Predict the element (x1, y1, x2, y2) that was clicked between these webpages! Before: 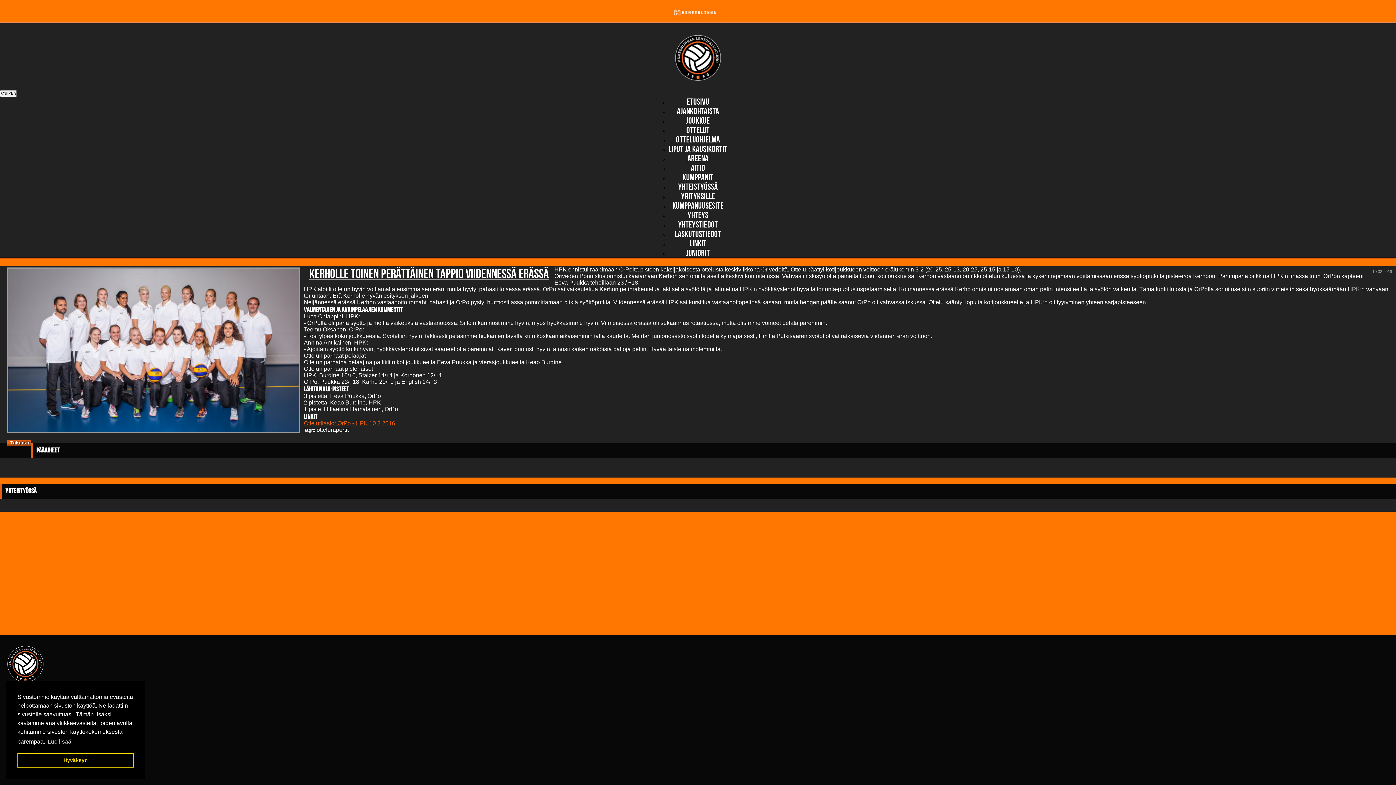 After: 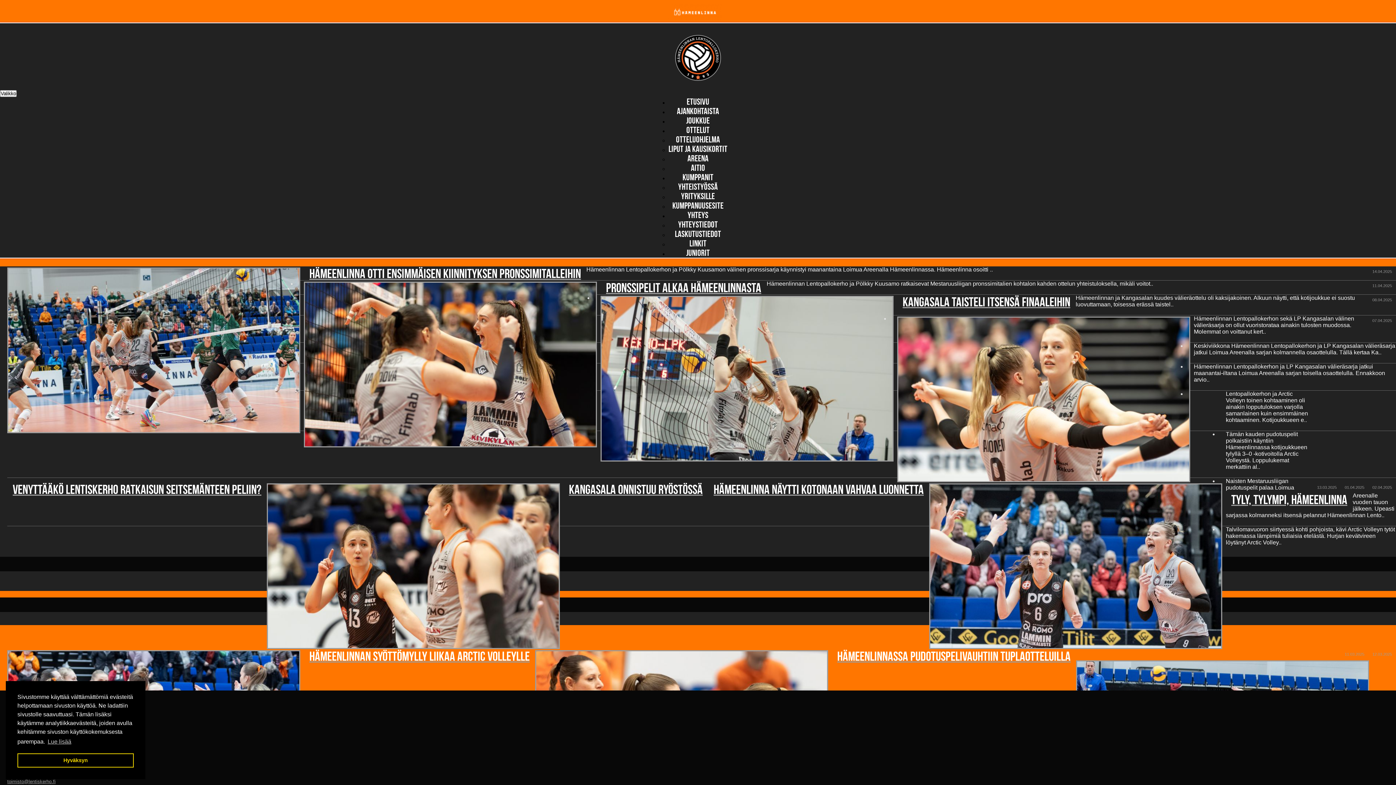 Action: label:   Takaisin bbox: (7, 440, 30, 445)